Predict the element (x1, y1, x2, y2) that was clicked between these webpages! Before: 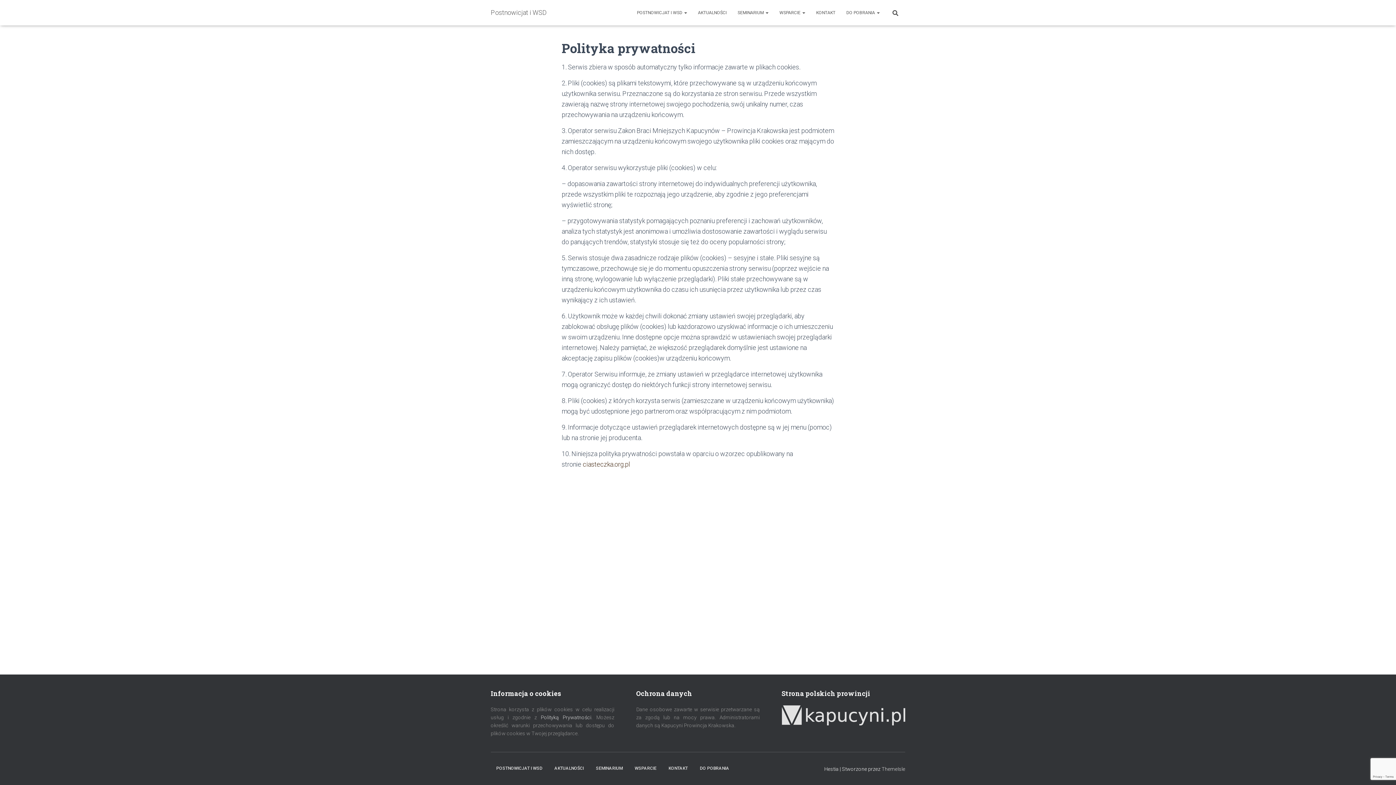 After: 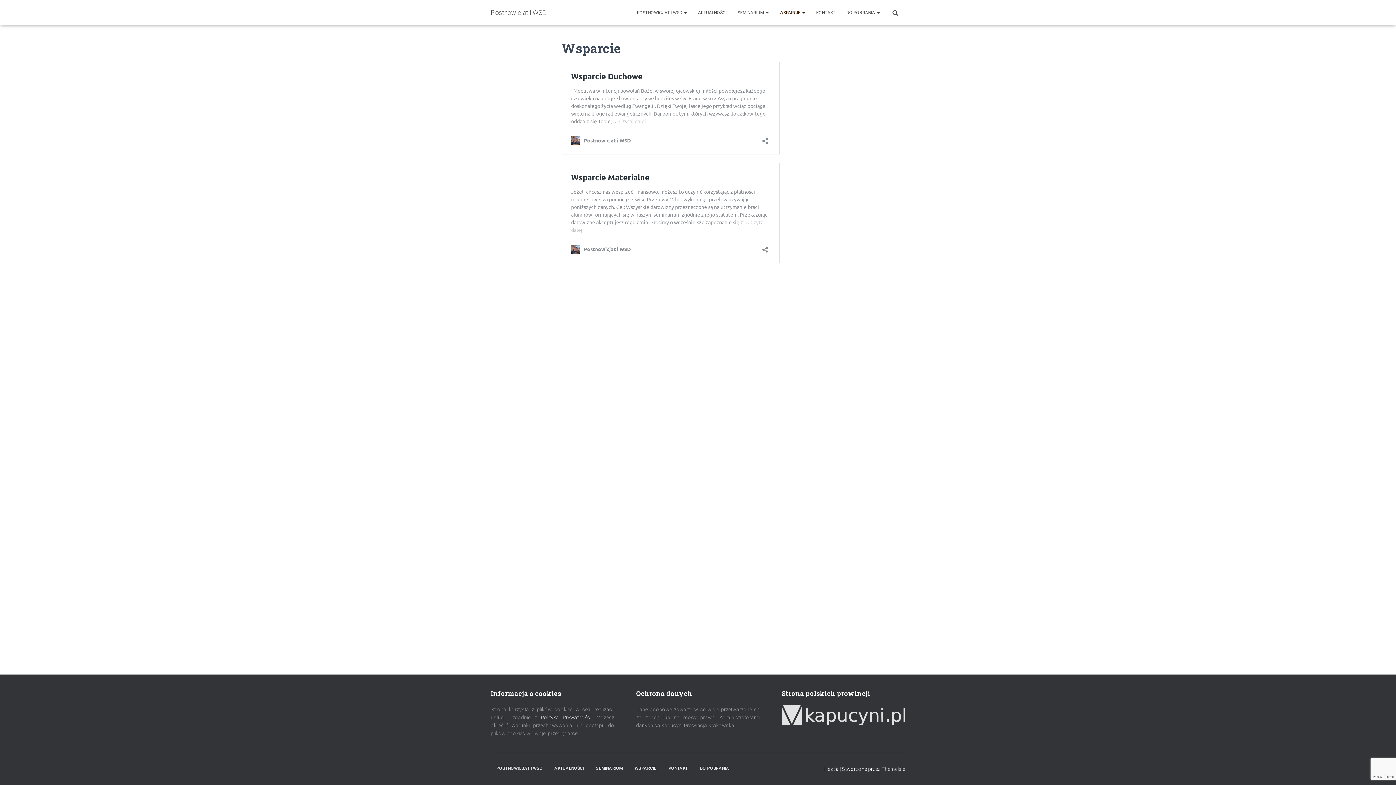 Action: bbox: (629, 760, 662, 777) label: WSPARCIE